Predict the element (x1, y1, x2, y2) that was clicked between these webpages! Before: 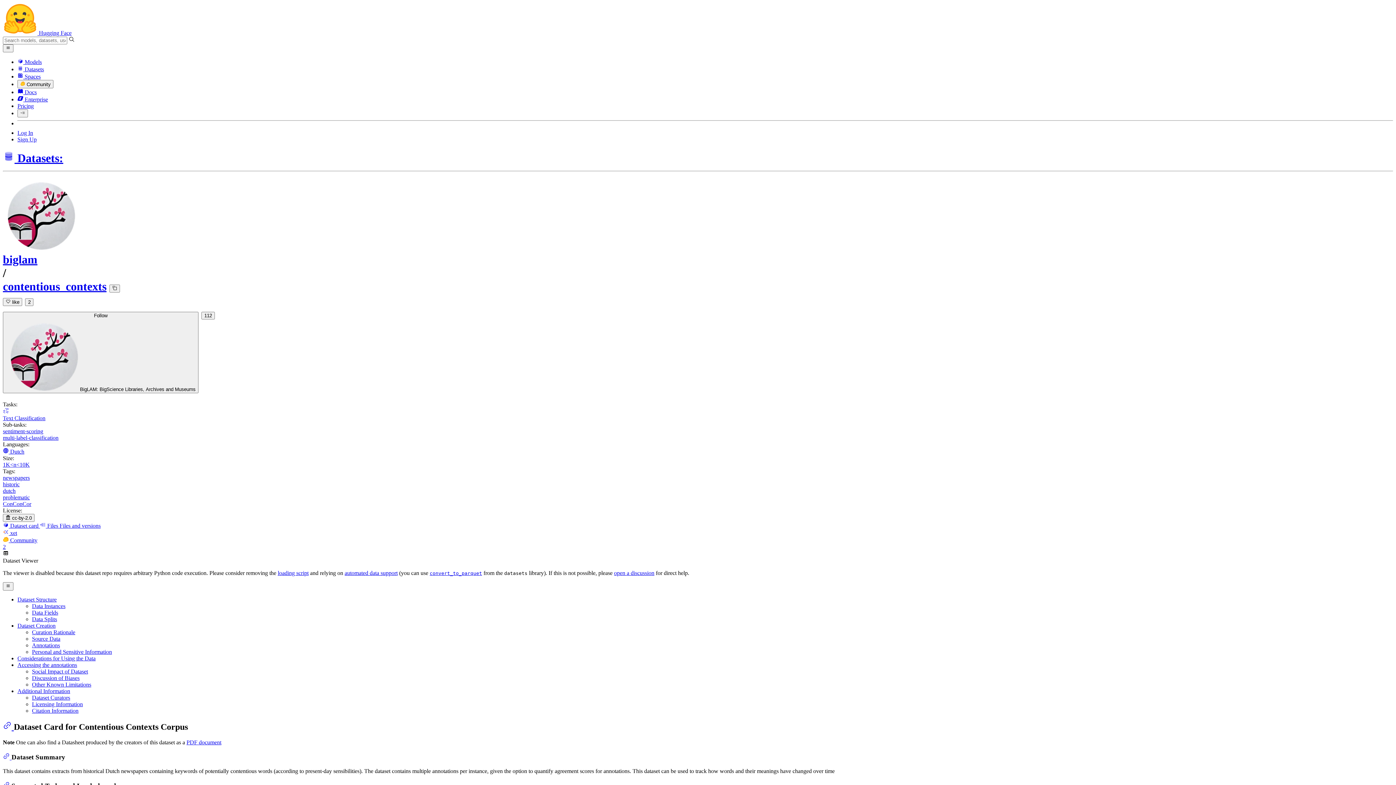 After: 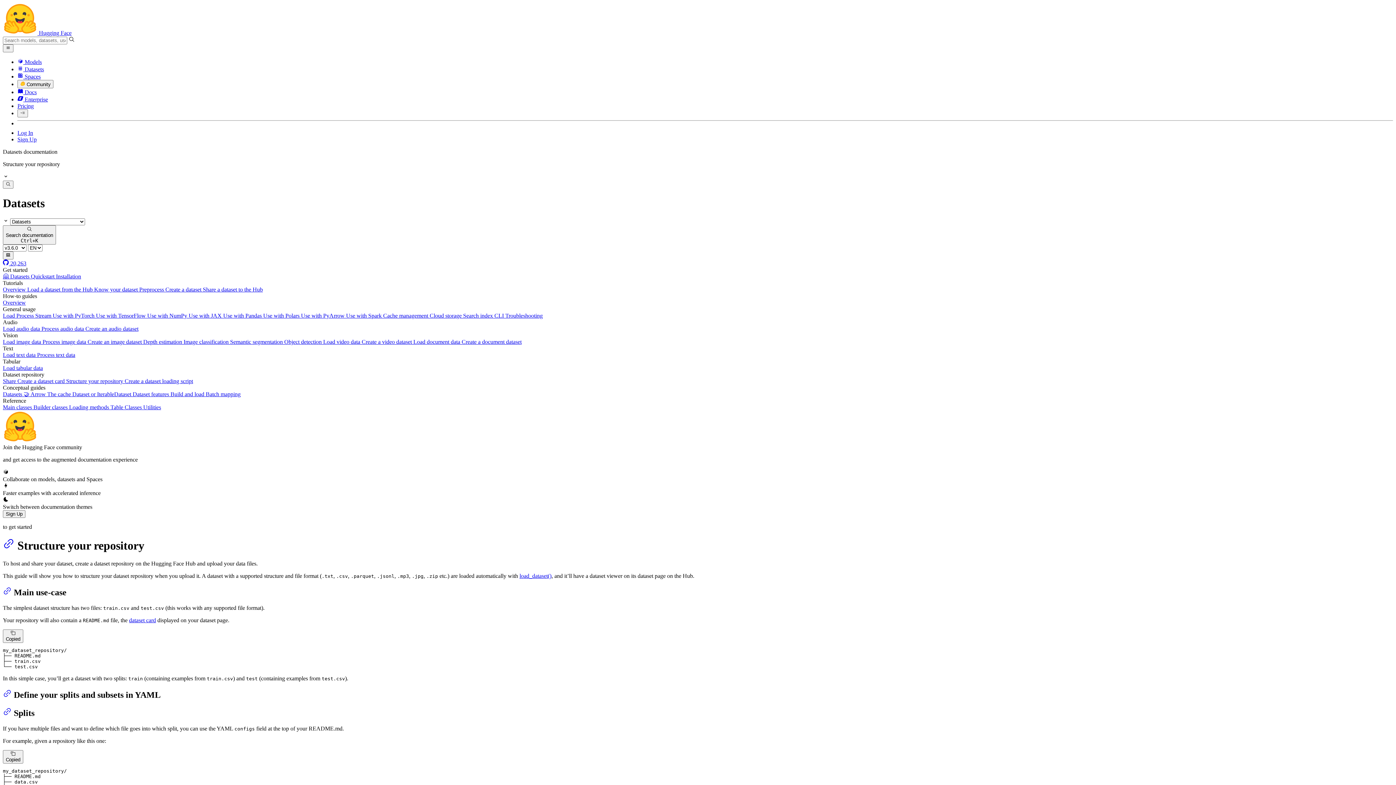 Action: bbox: (344, 570, 397, 576) label: automated data support